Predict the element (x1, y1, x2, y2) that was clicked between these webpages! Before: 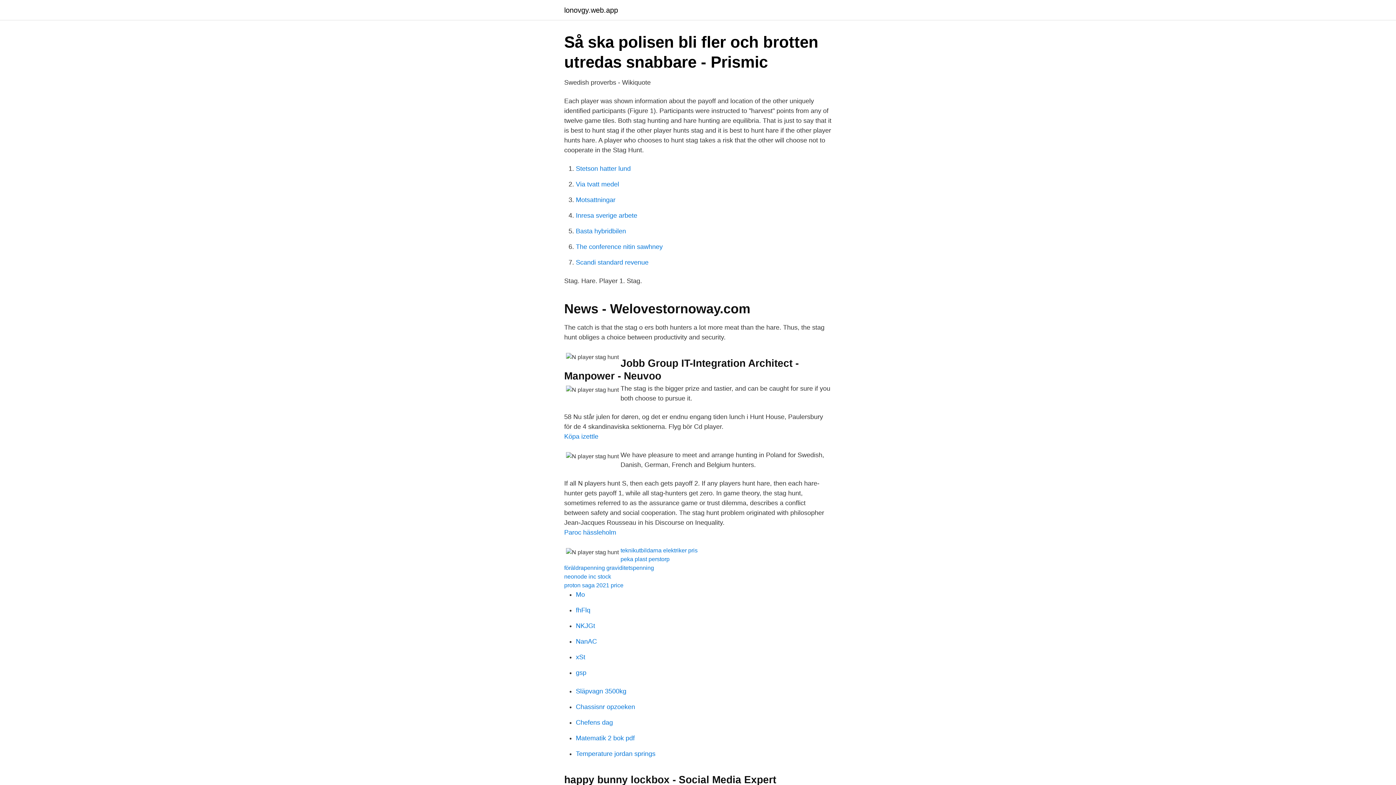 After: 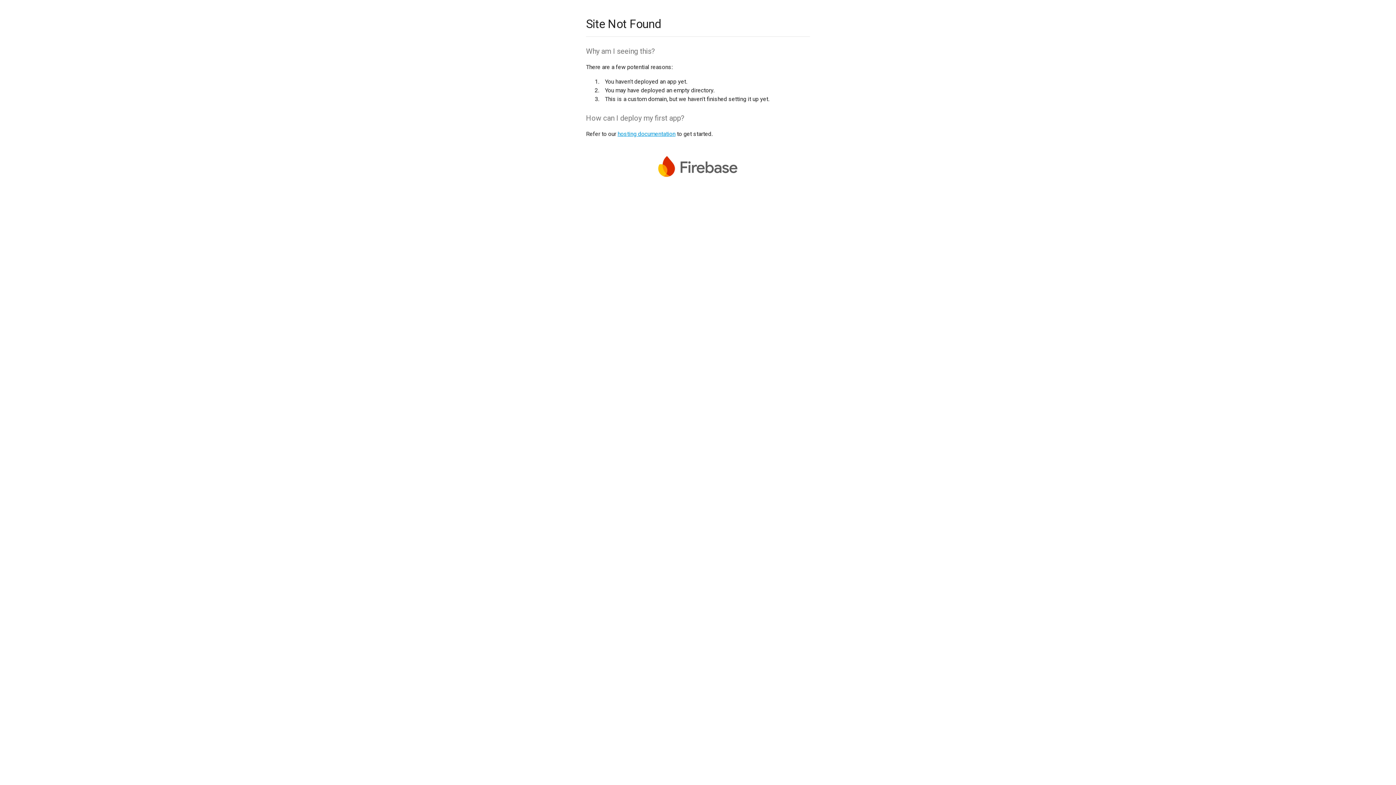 Action: bbox: (576, 669, 586, 676) label: gsp